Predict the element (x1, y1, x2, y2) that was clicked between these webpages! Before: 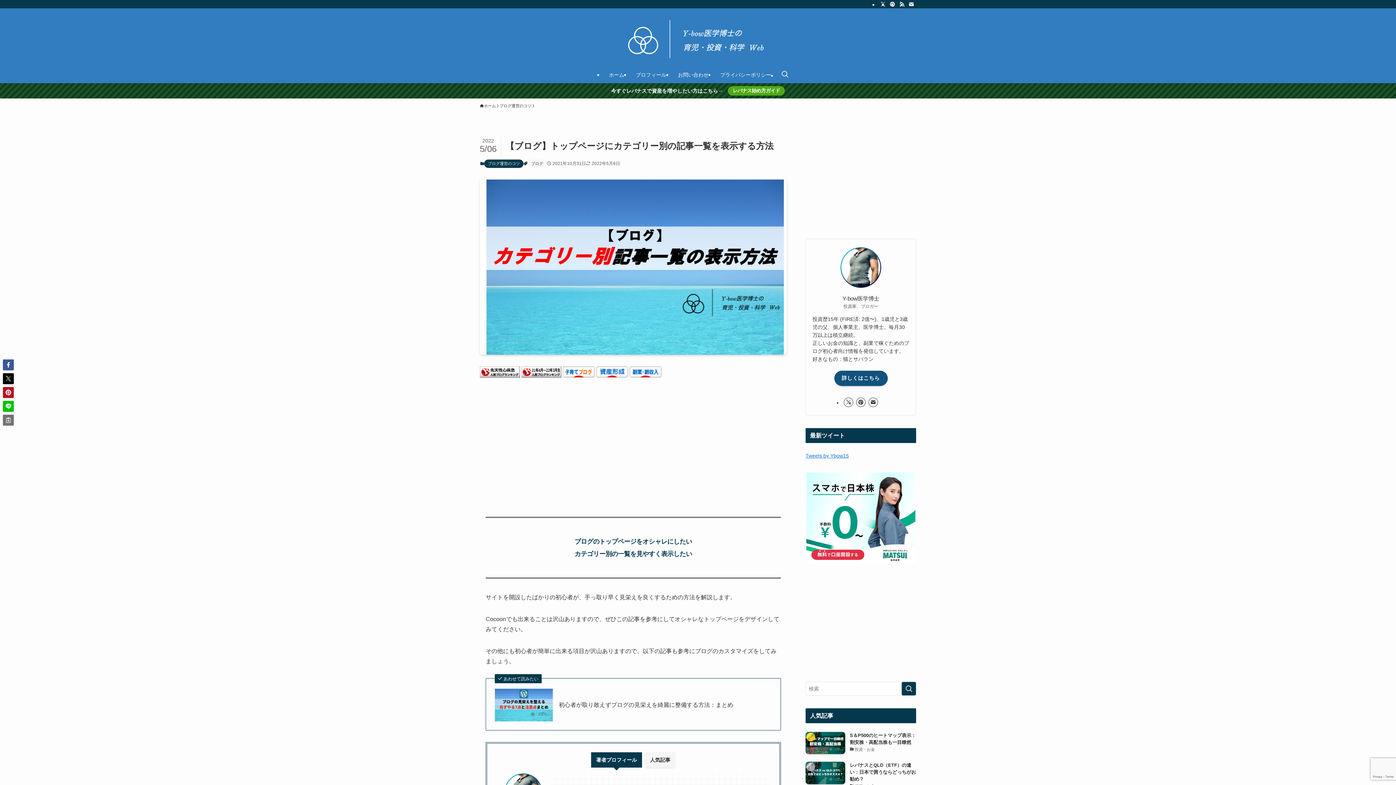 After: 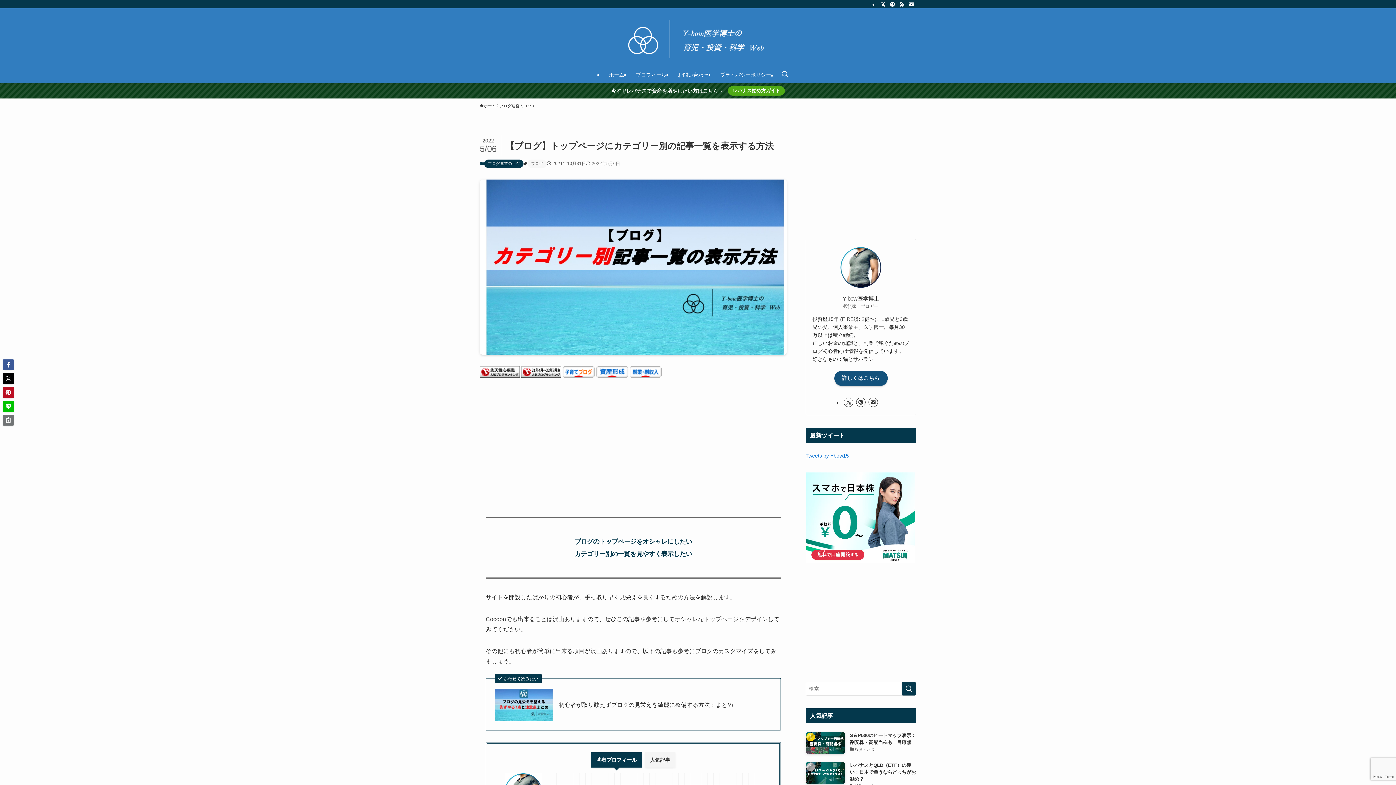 Action: bbox: (562, 372, 594, 378)